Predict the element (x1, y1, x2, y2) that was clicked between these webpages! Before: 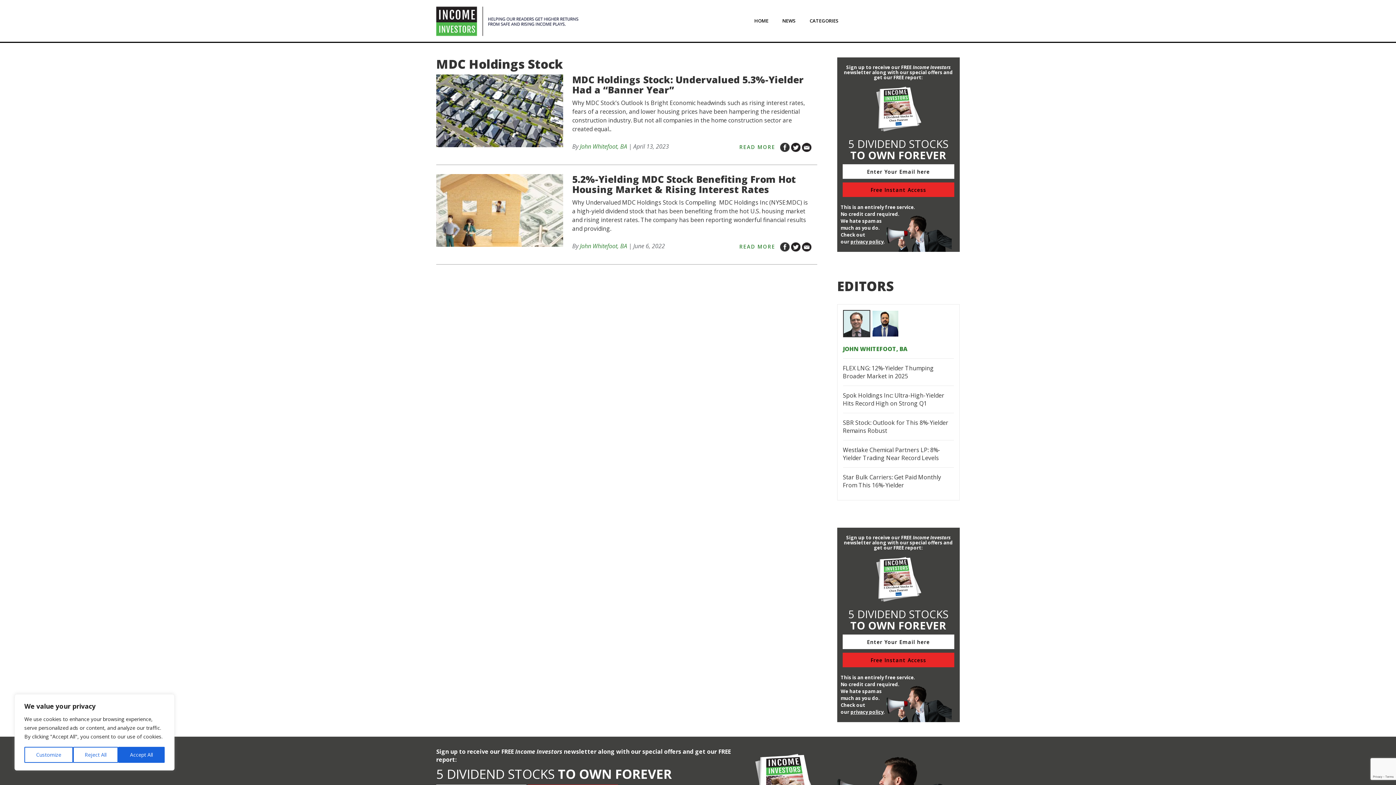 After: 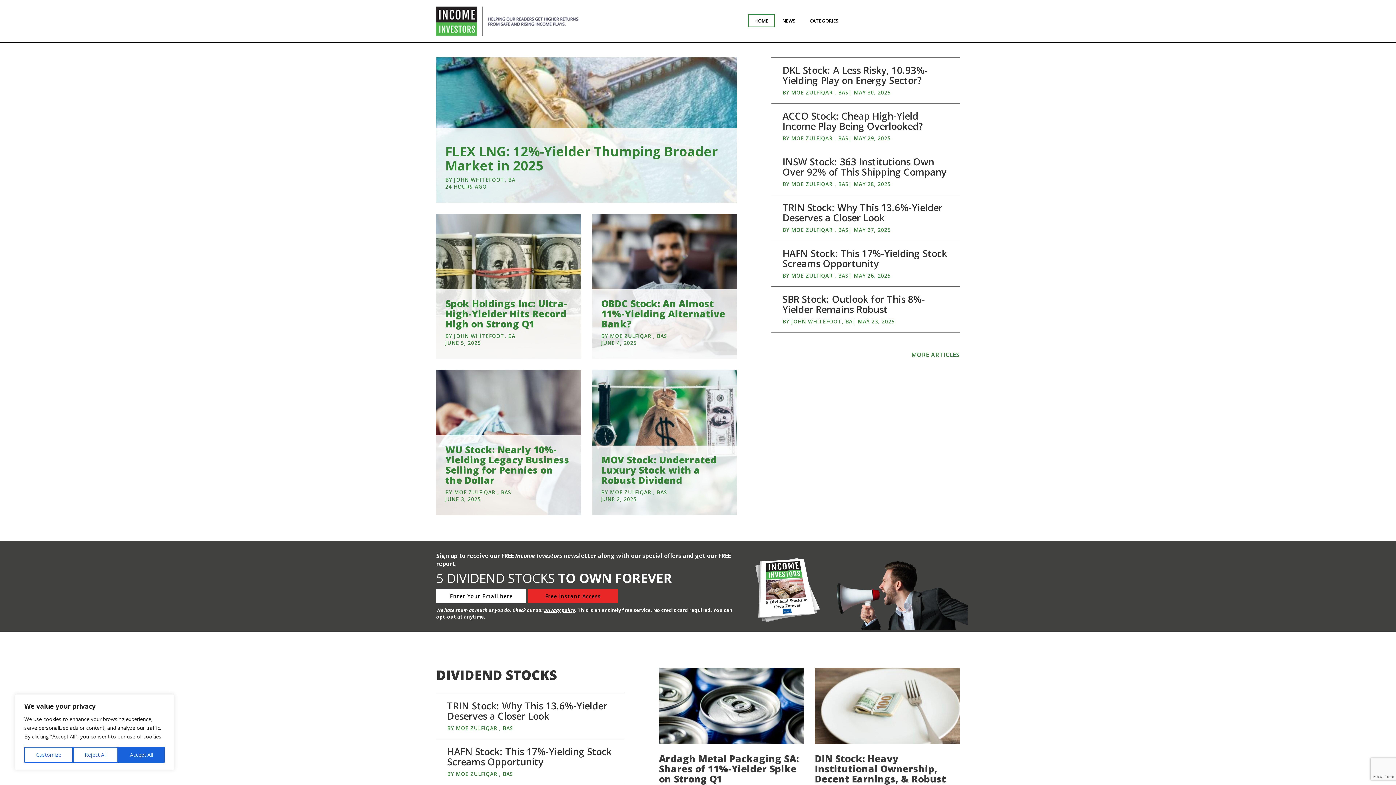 Action: bbox: (748, 14, 774, 27) label: HOME